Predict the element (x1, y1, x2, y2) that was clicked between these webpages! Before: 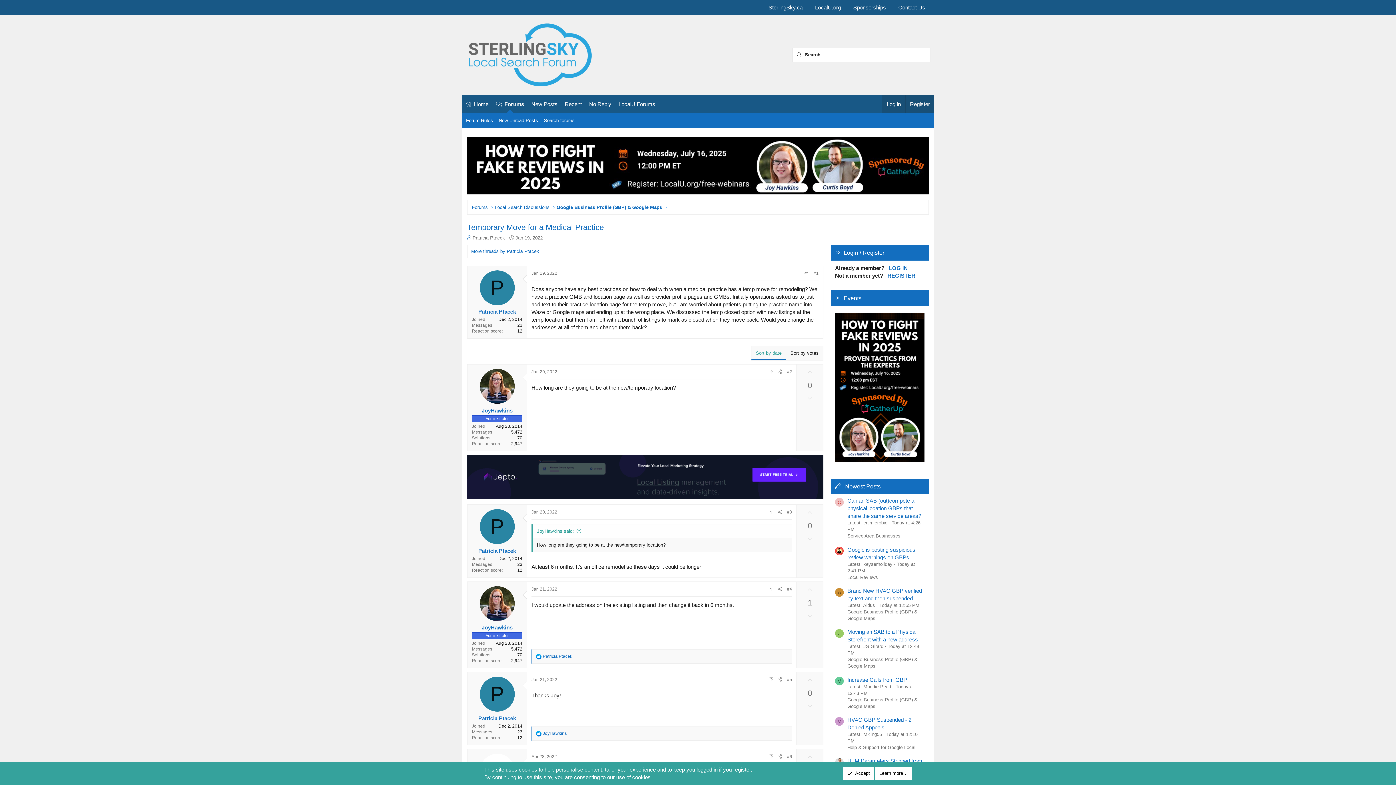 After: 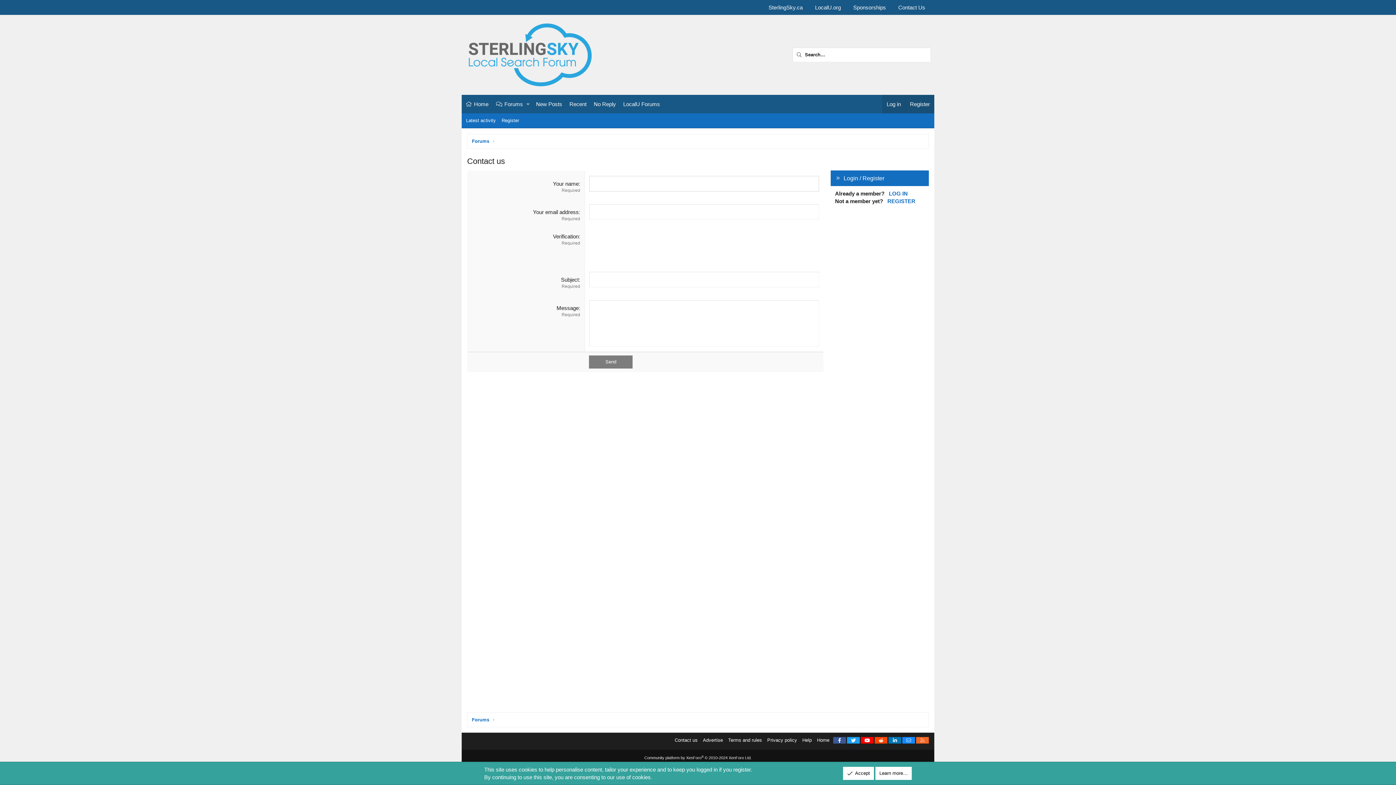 Action: bbox: (893, 0, 930, 14) label: Contact Us